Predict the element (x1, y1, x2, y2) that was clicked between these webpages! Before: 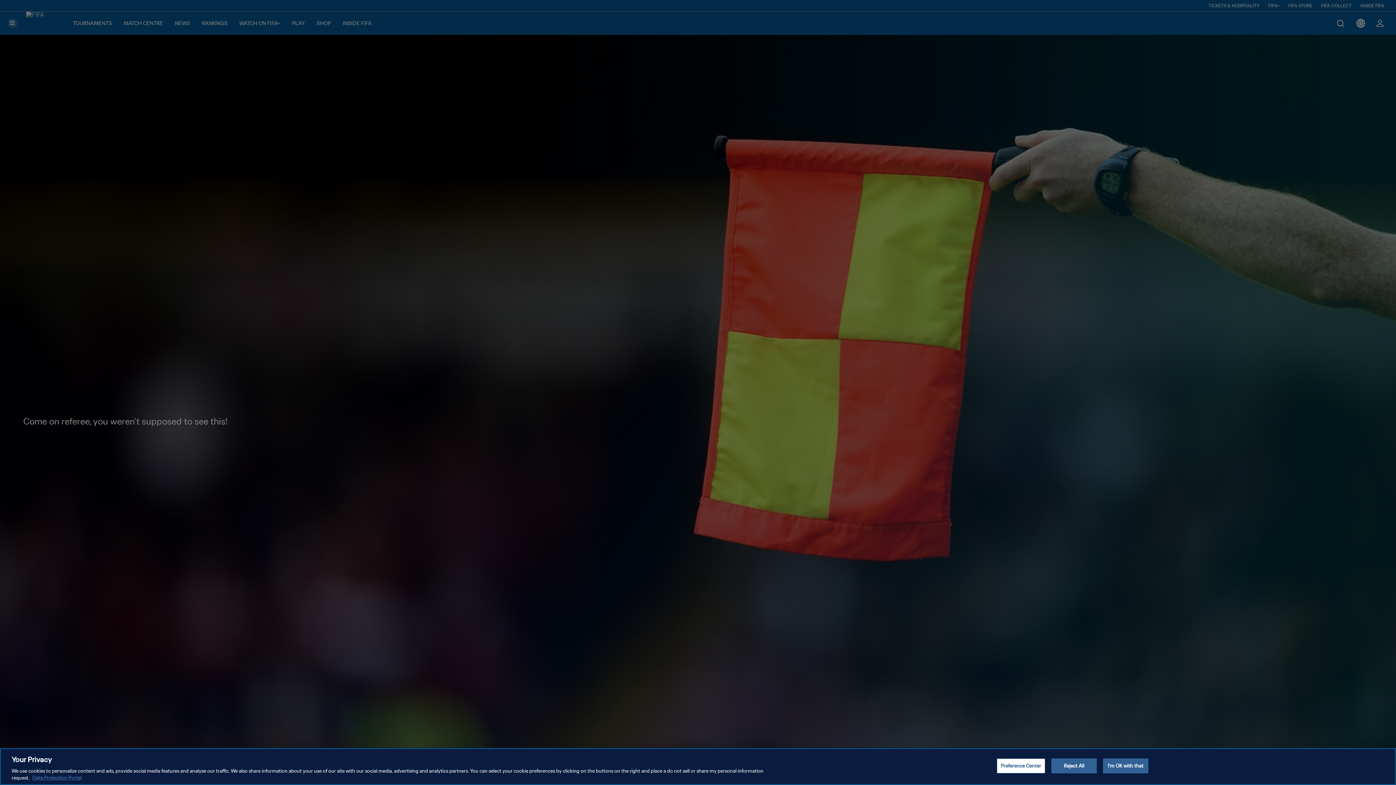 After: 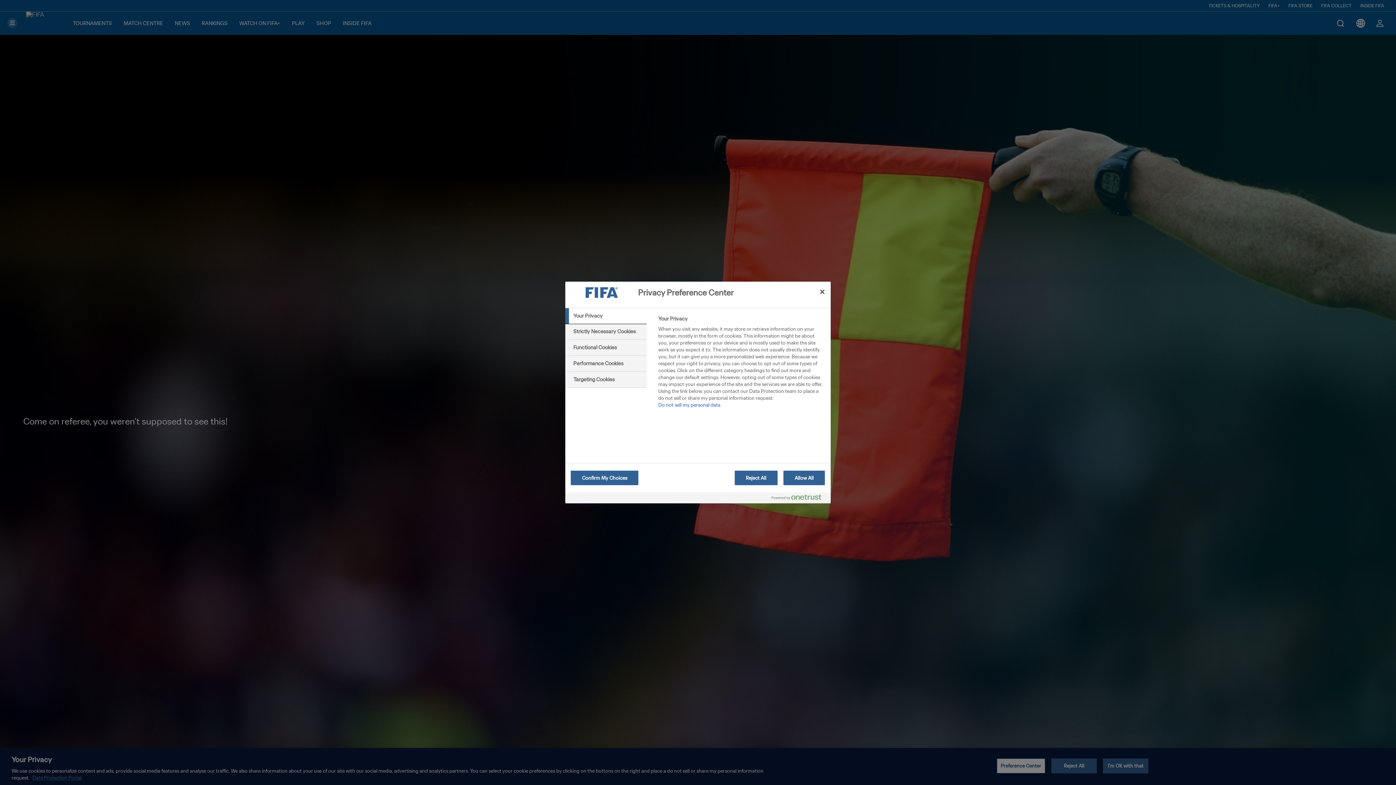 Action: bbox: (996, 758, 1045, 773) label: Preference Center